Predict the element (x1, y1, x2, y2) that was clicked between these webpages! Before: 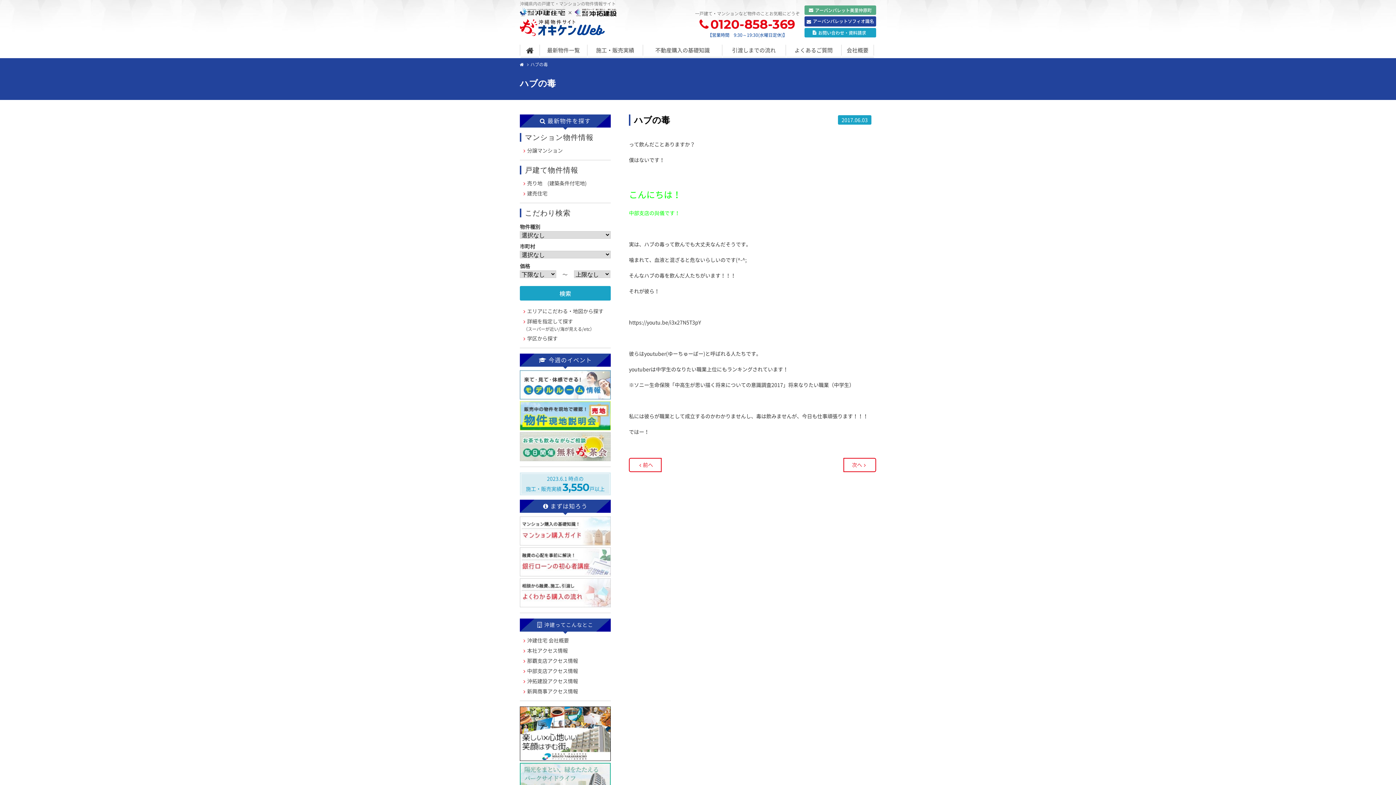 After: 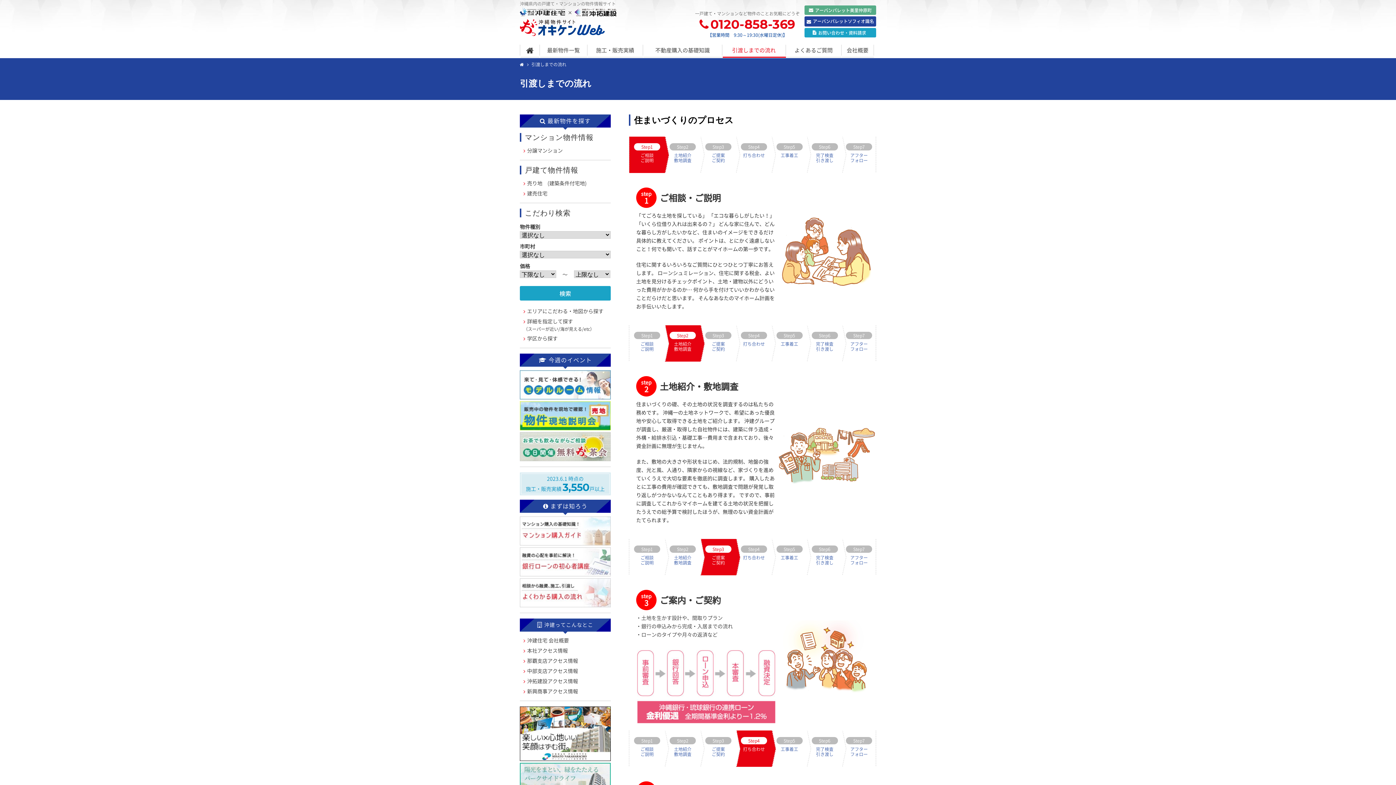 Action: label: 引渡しまでの流れ bbox: (722, 44, 786, 55)